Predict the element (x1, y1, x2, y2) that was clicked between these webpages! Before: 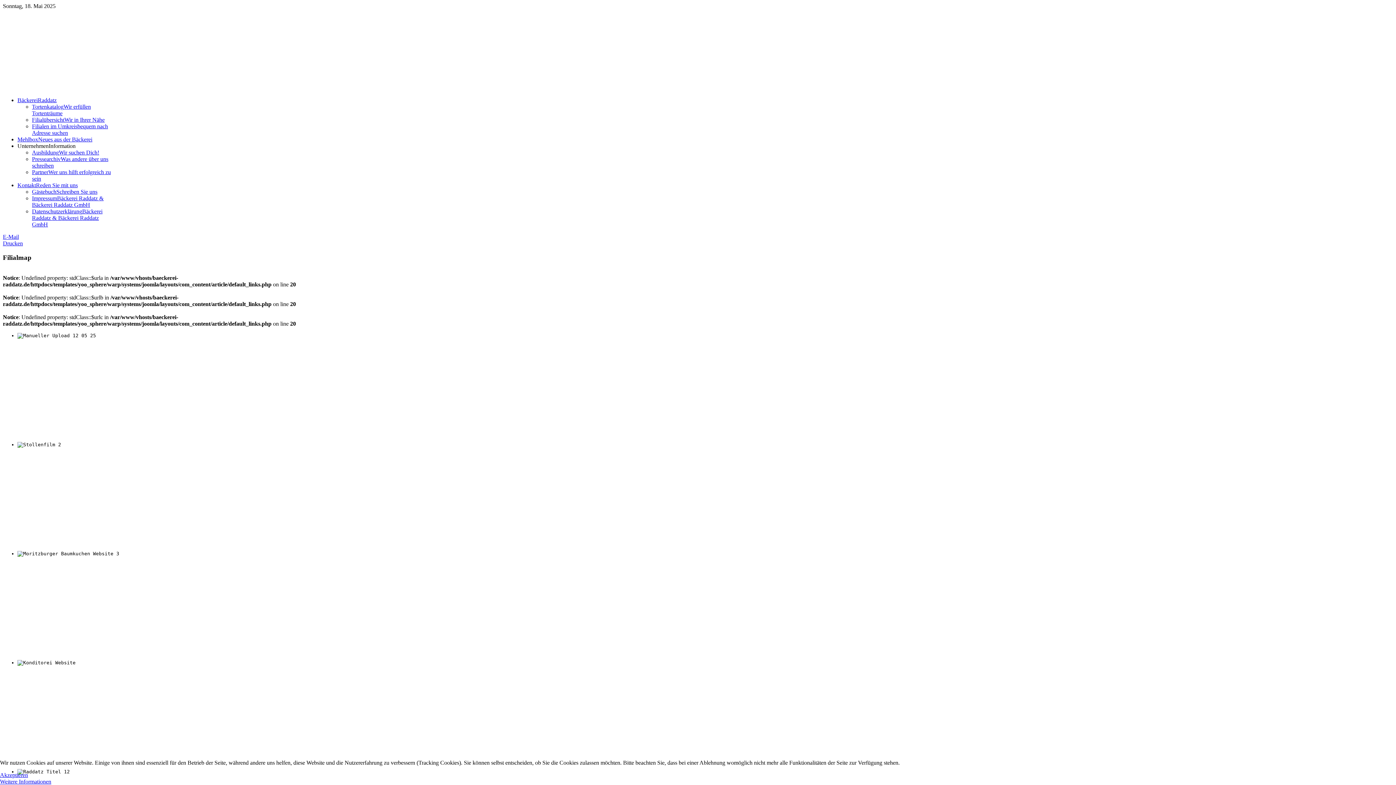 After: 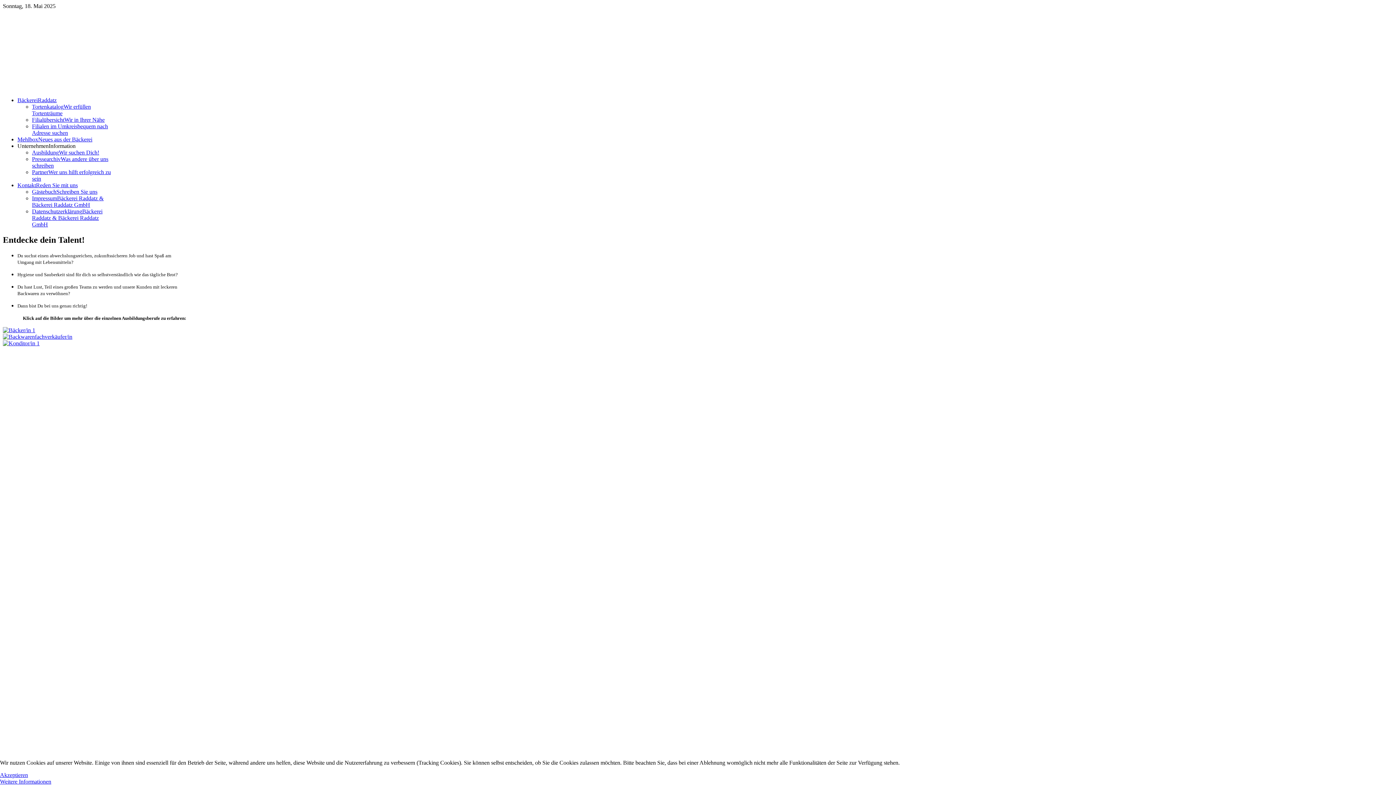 Action: label: AusbildungWir suchen Dich! bbox: (32, 149, 99, 155)